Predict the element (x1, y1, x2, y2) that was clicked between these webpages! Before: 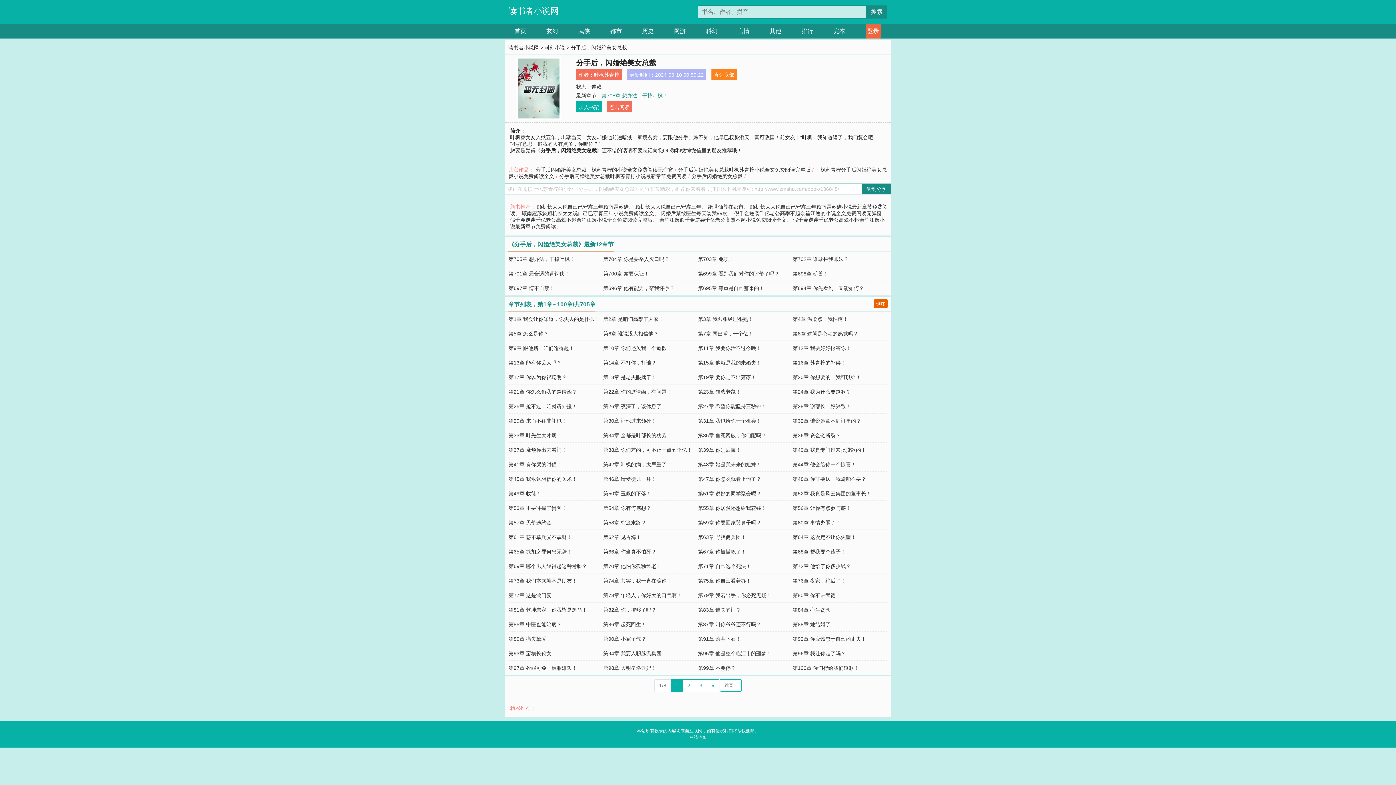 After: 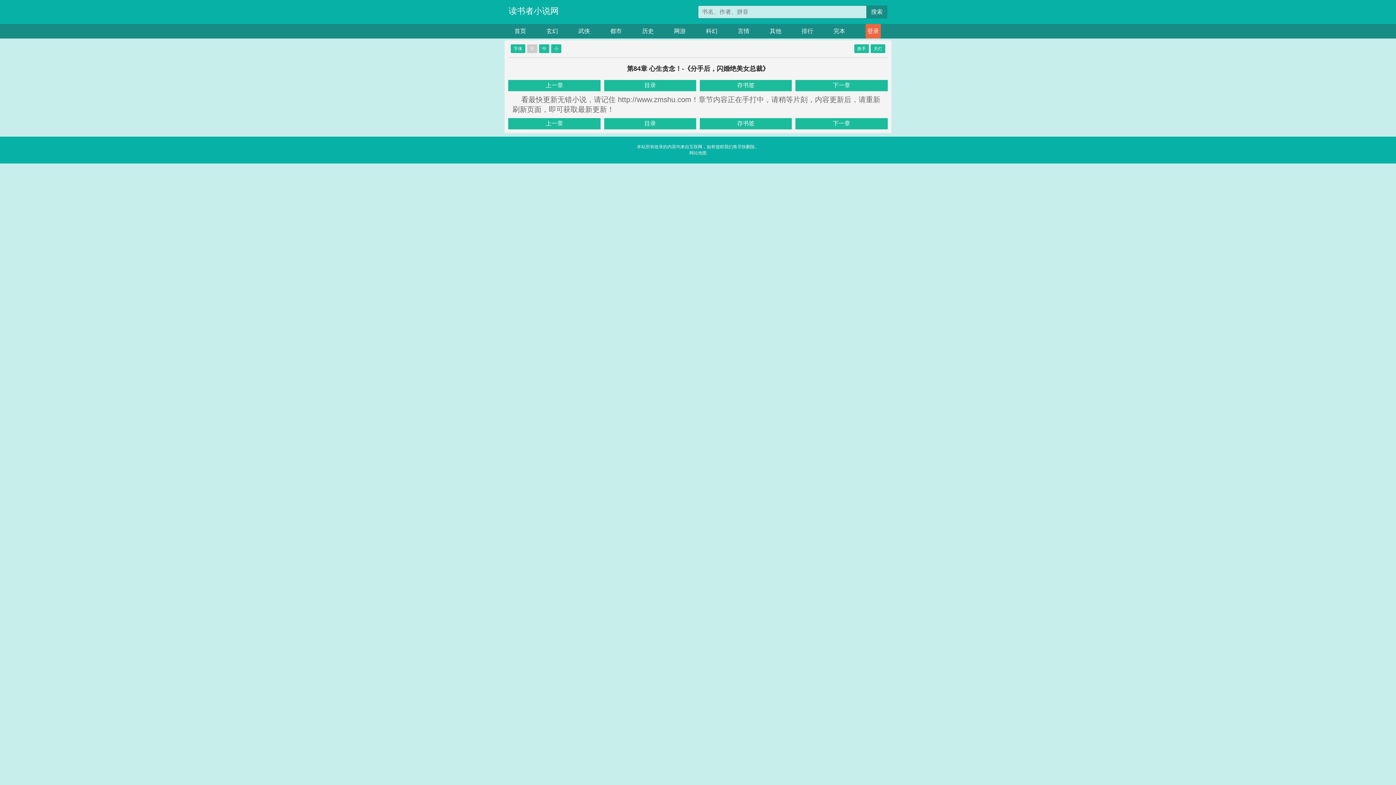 Action: label: 第84章 心生贪念！ bbox: (792, 607, 835, 613)